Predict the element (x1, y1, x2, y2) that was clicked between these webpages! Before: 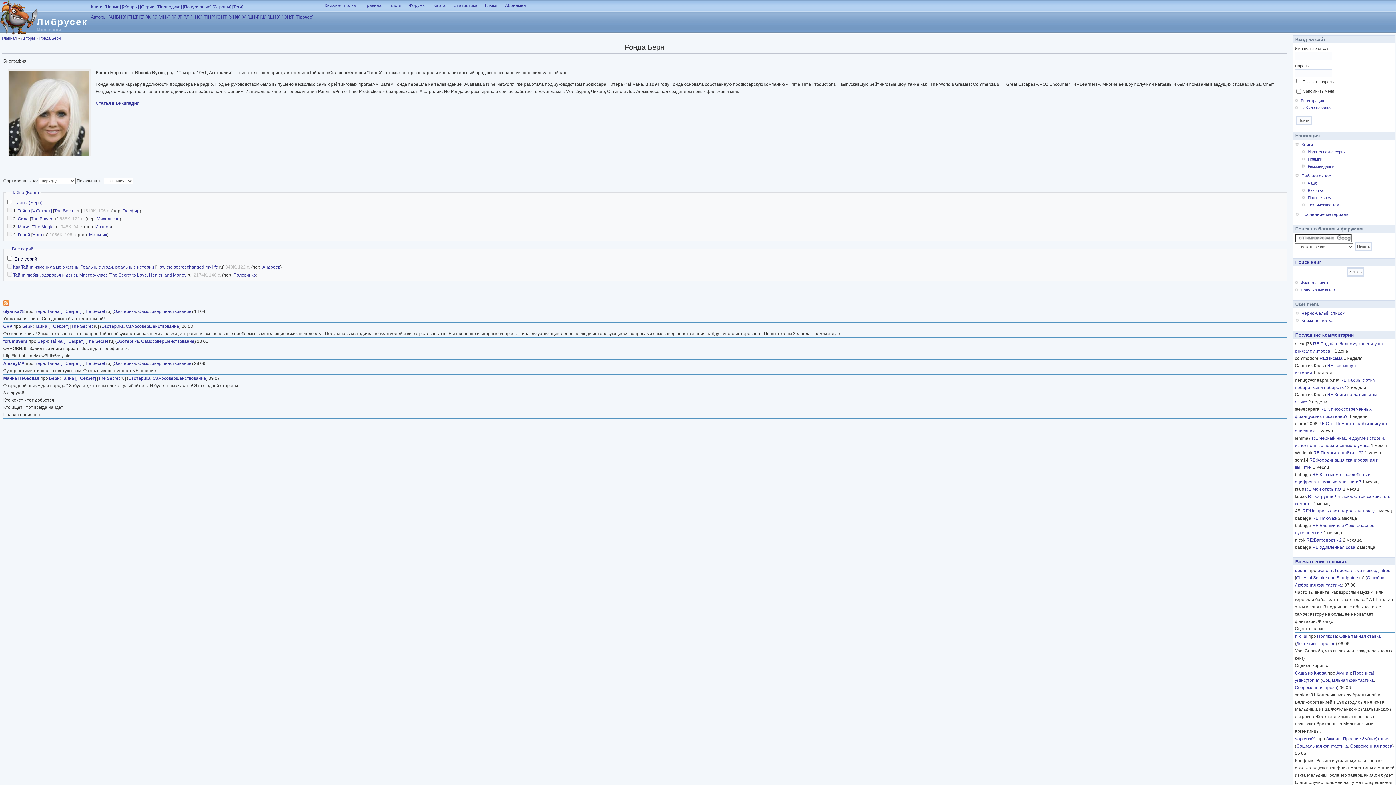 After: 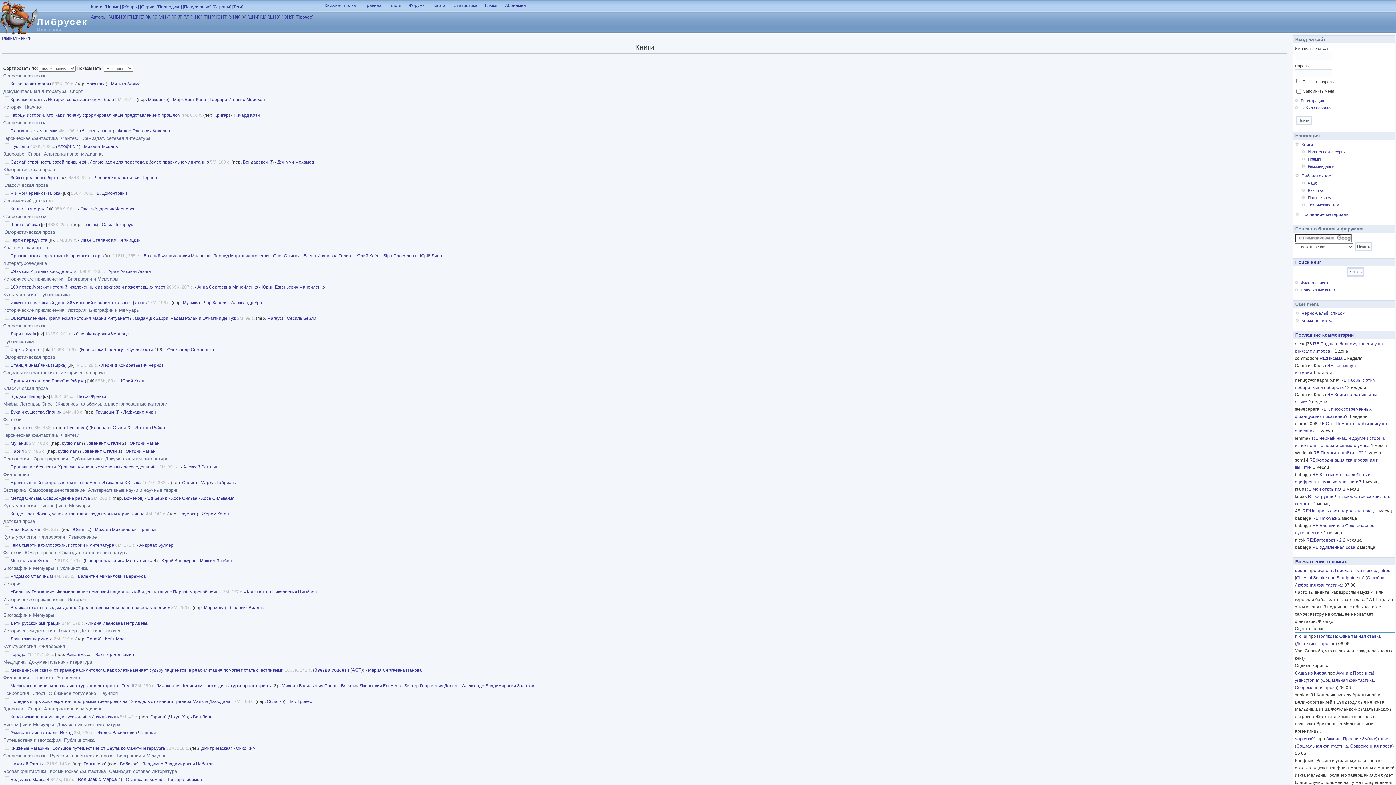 Action: label: Книги: bbox: (90, 4, 103, 9)